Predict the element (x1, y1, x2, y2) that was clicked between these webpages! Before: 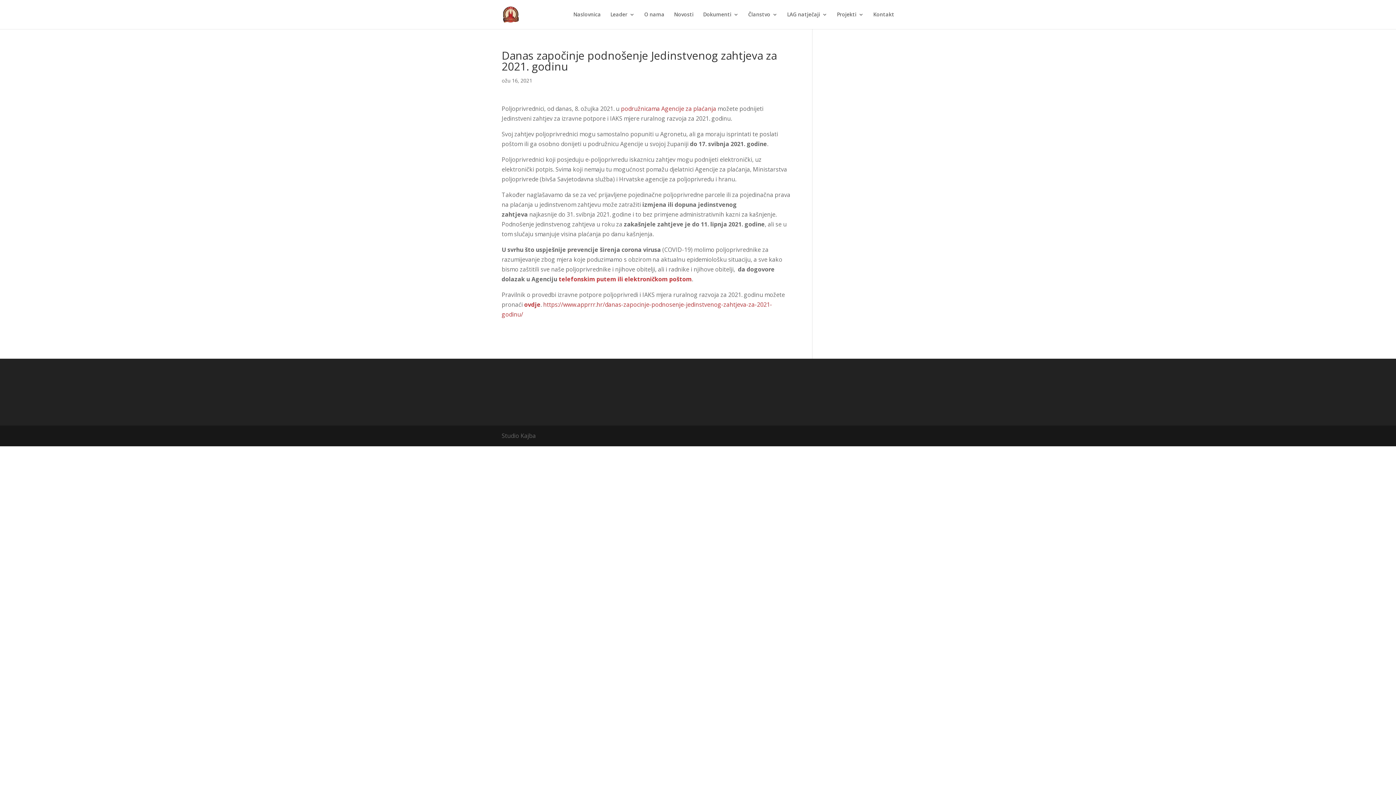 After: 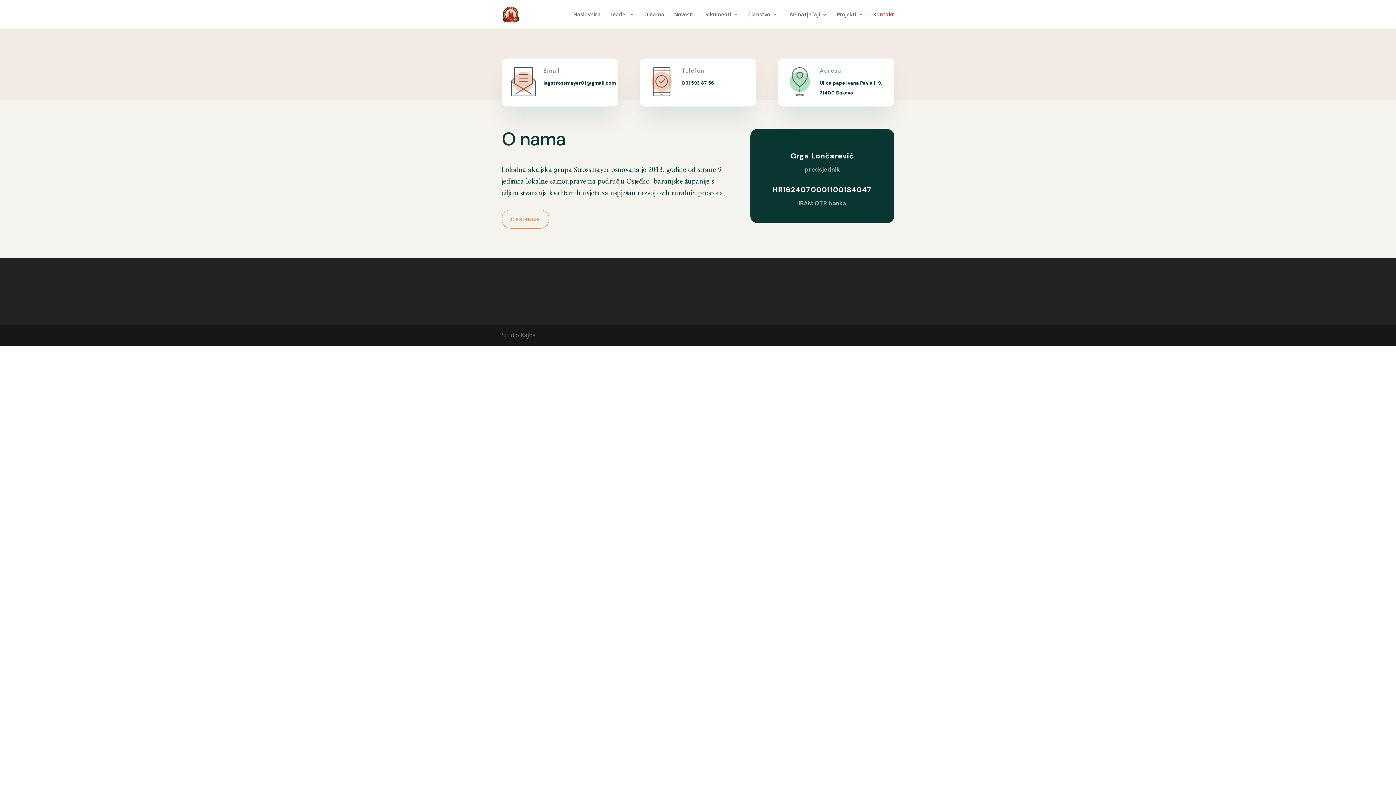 Action: bbox: (873, 12, 894, 29) label: Kontakt